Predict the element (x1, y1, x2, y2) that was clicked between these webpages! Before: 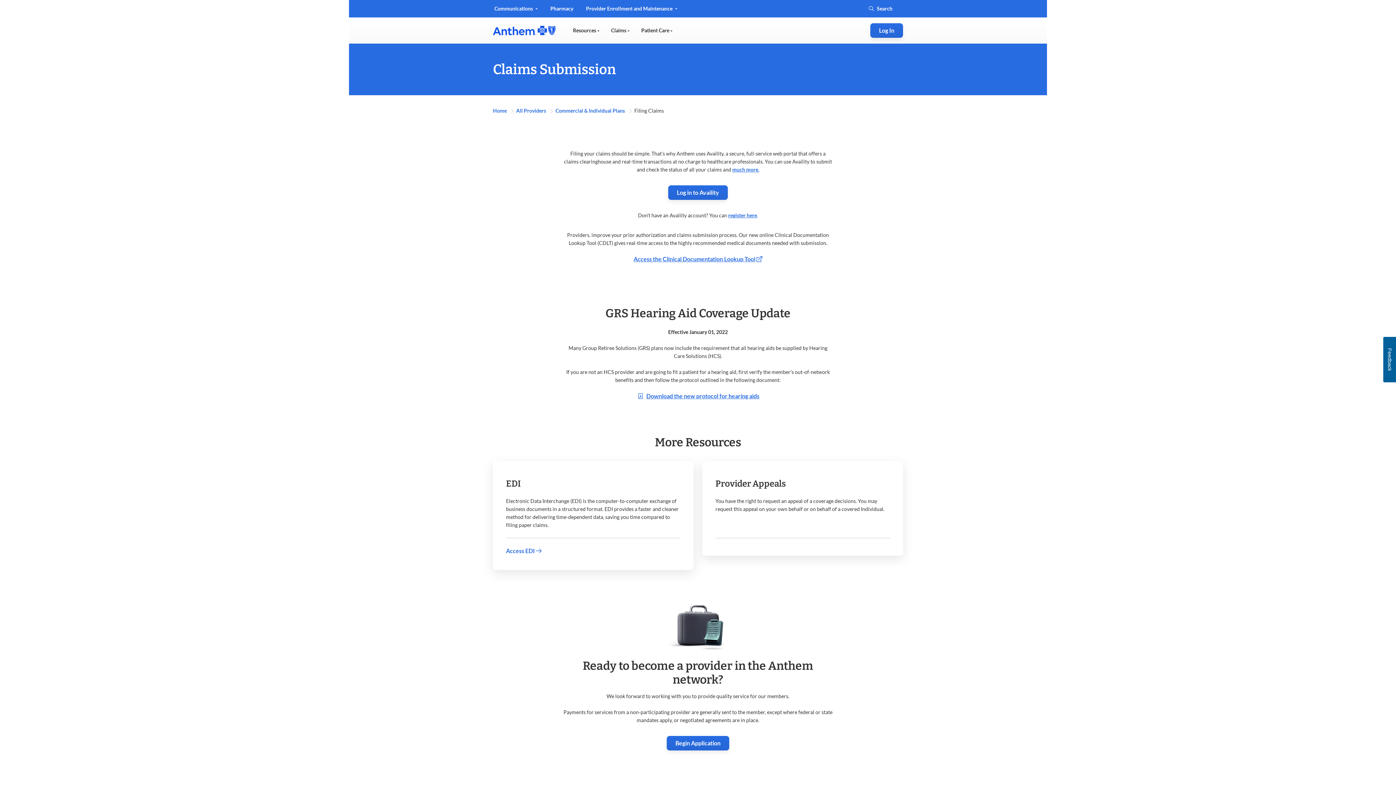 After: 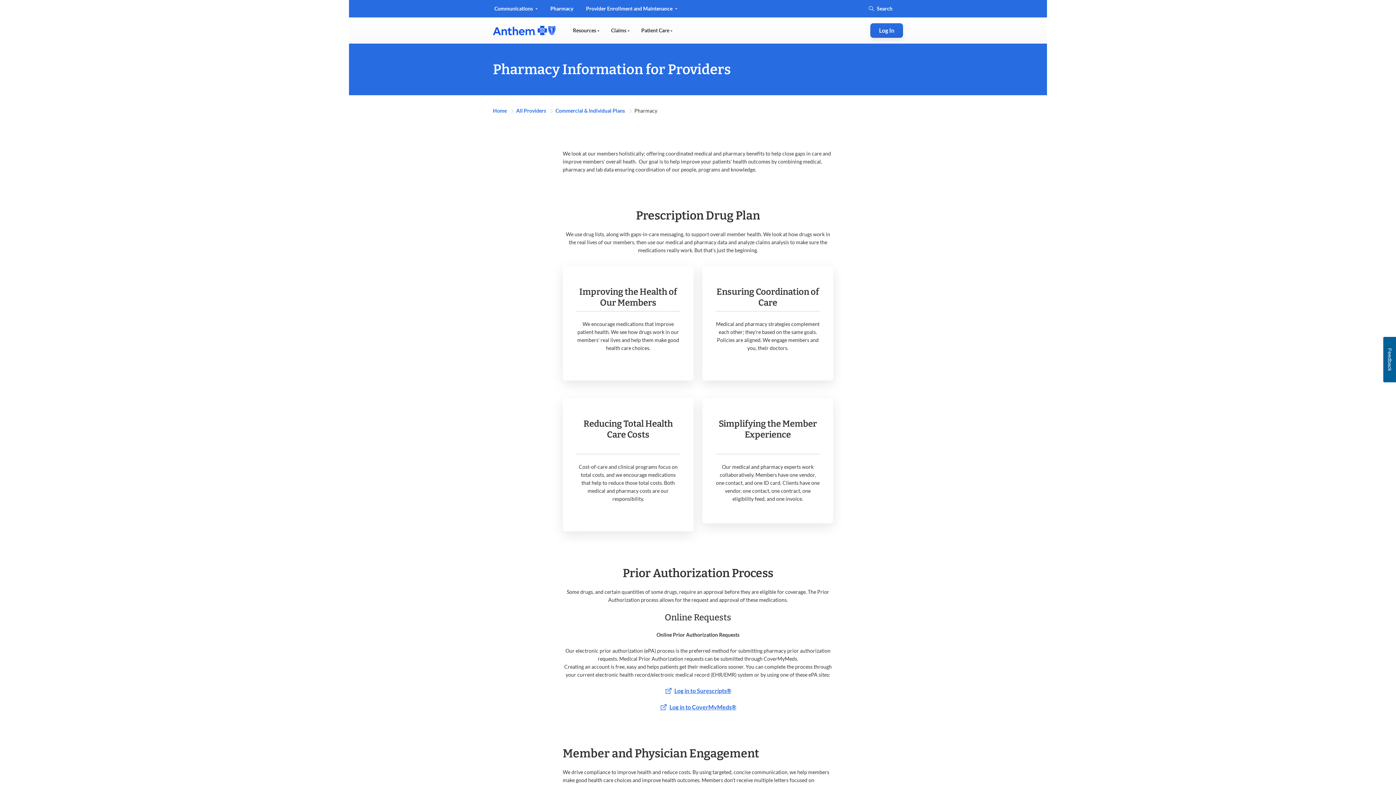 Action: label: Pharmacy bbox: (544, 0, 579, 17)